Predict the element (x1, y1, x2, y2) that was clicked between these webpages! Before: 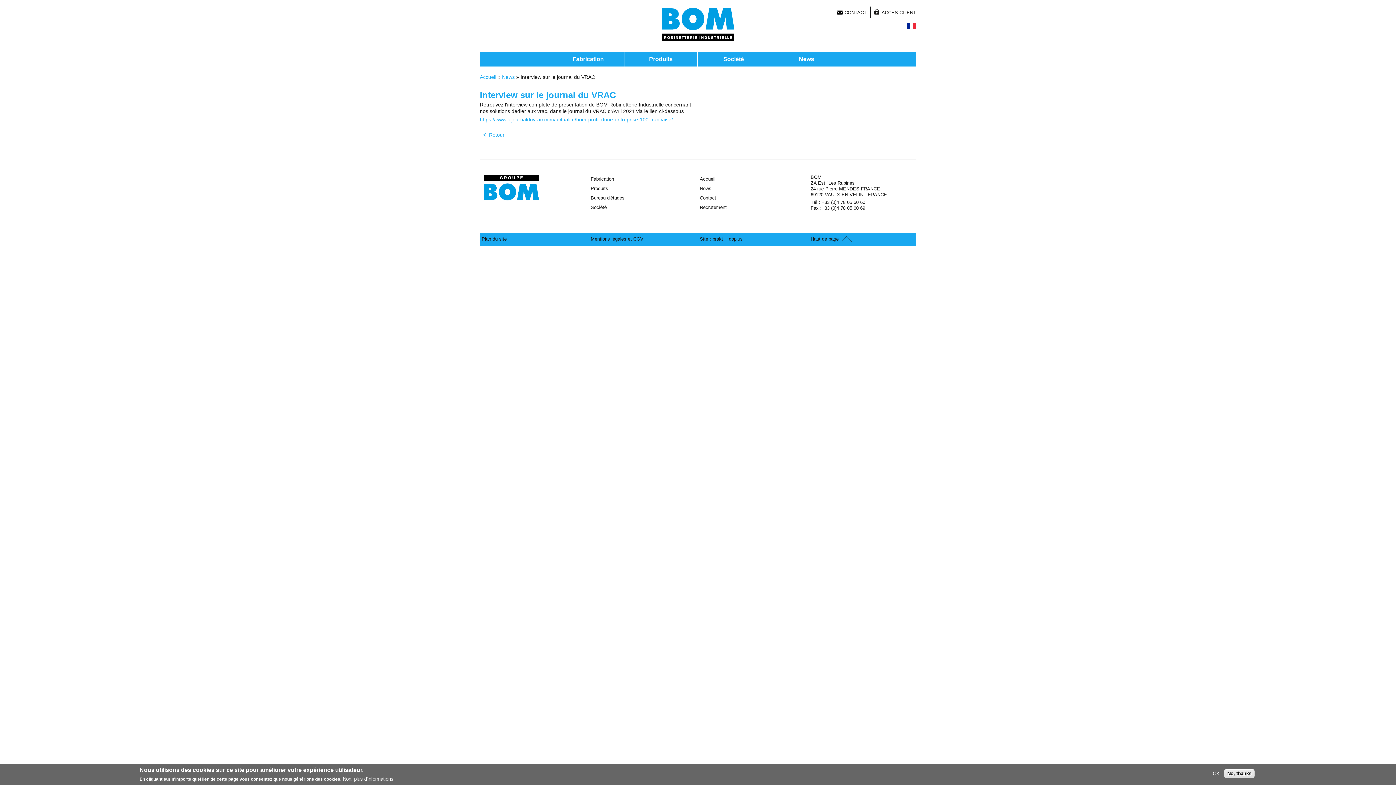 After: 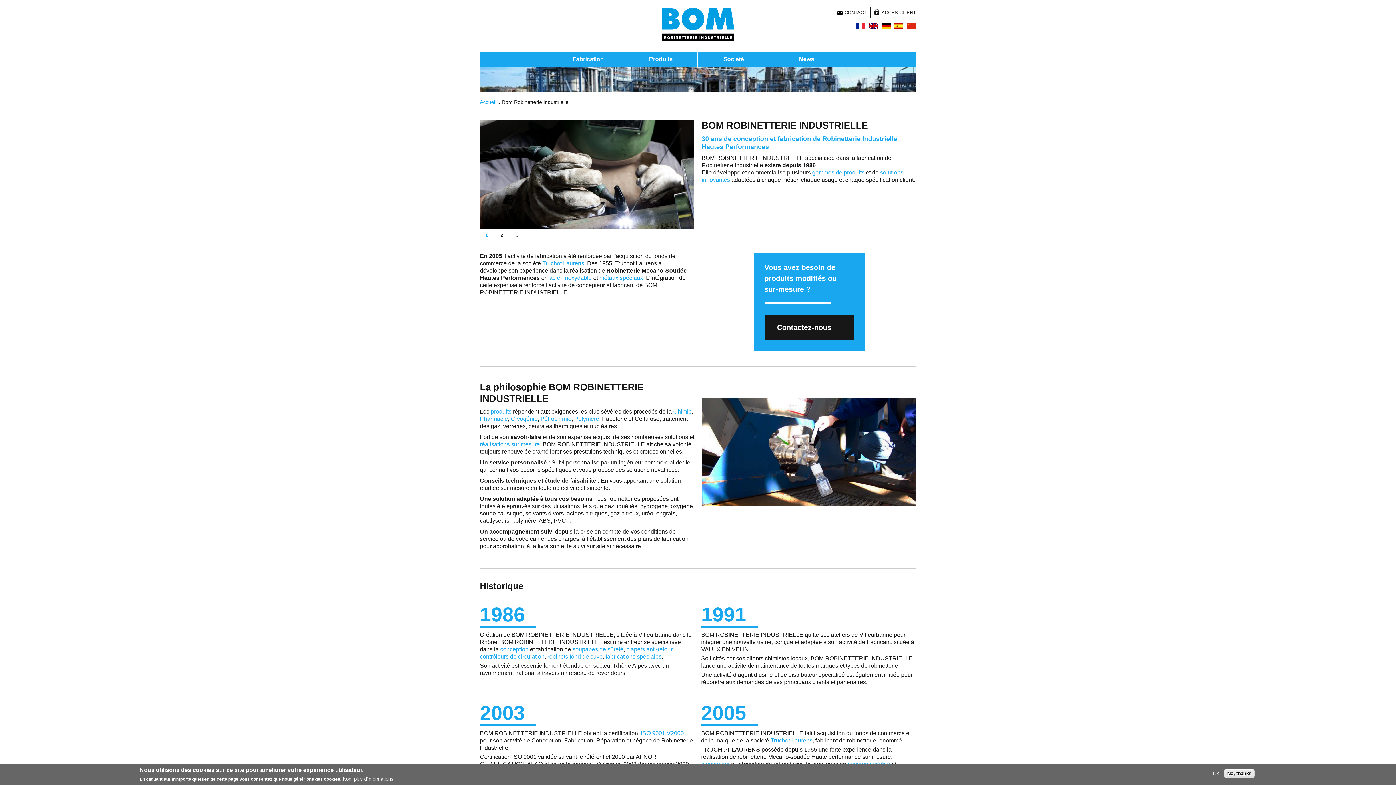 Action: label: Société bbox: (697, 52, 770, 66)